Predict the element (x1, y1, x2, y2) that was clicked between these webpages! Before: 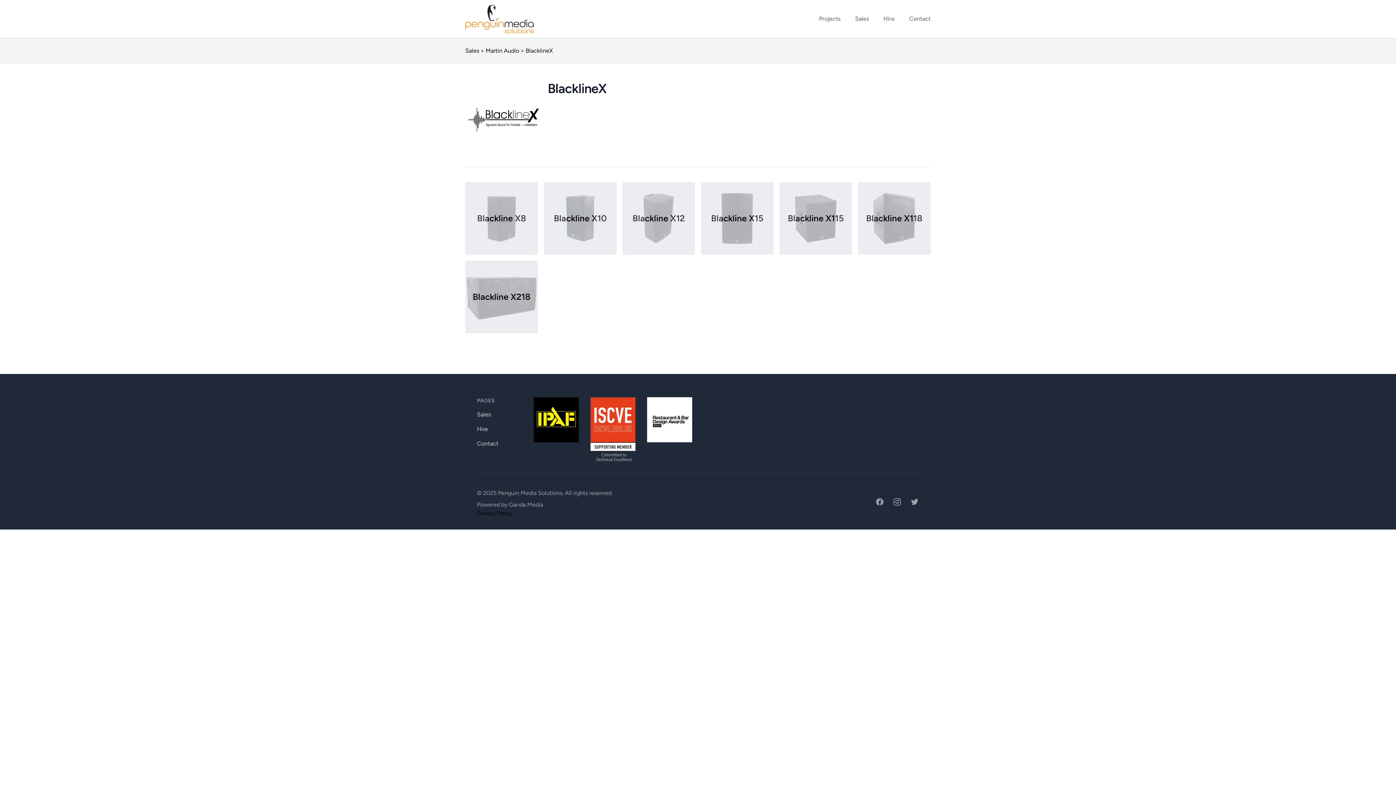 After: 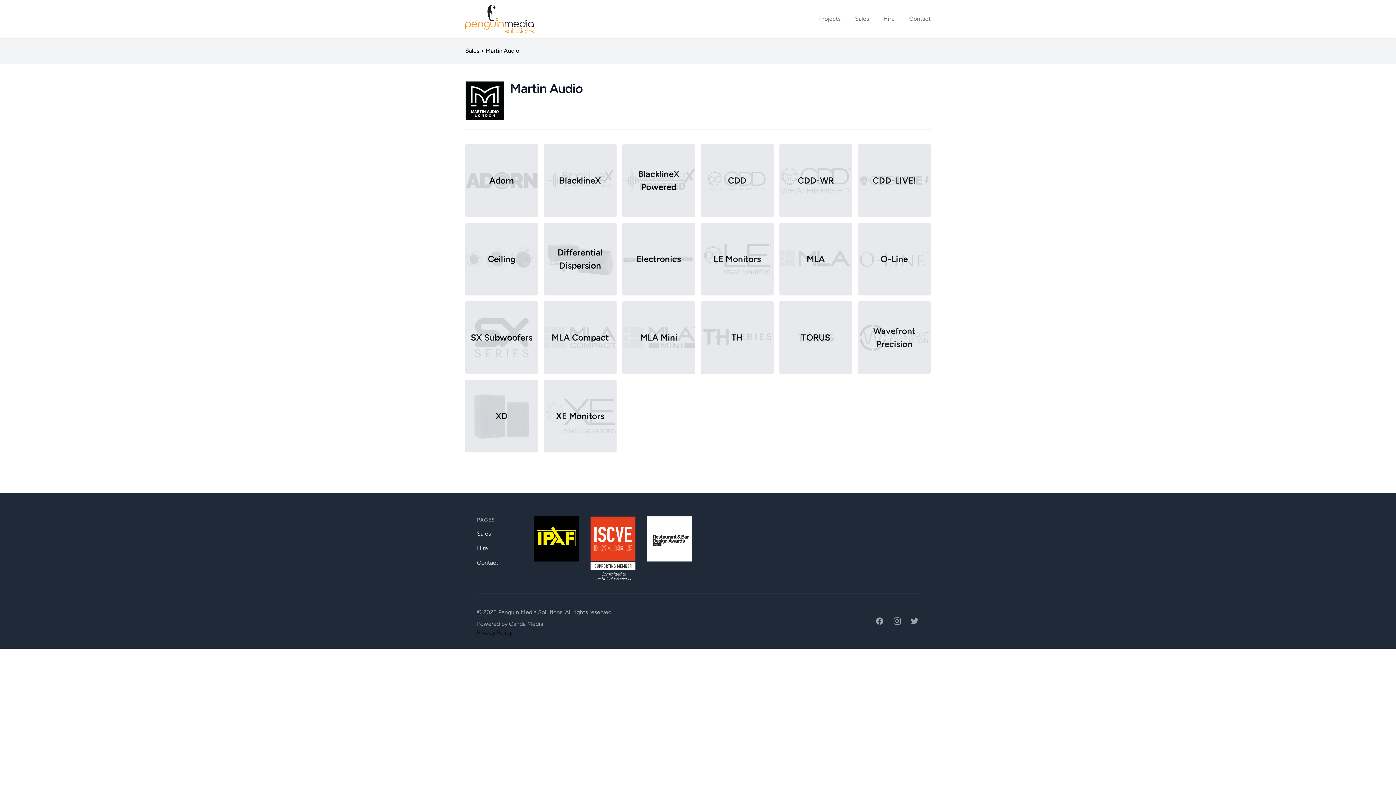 Action: label: Martin Audio bbox: (485, 47, 519, 54)